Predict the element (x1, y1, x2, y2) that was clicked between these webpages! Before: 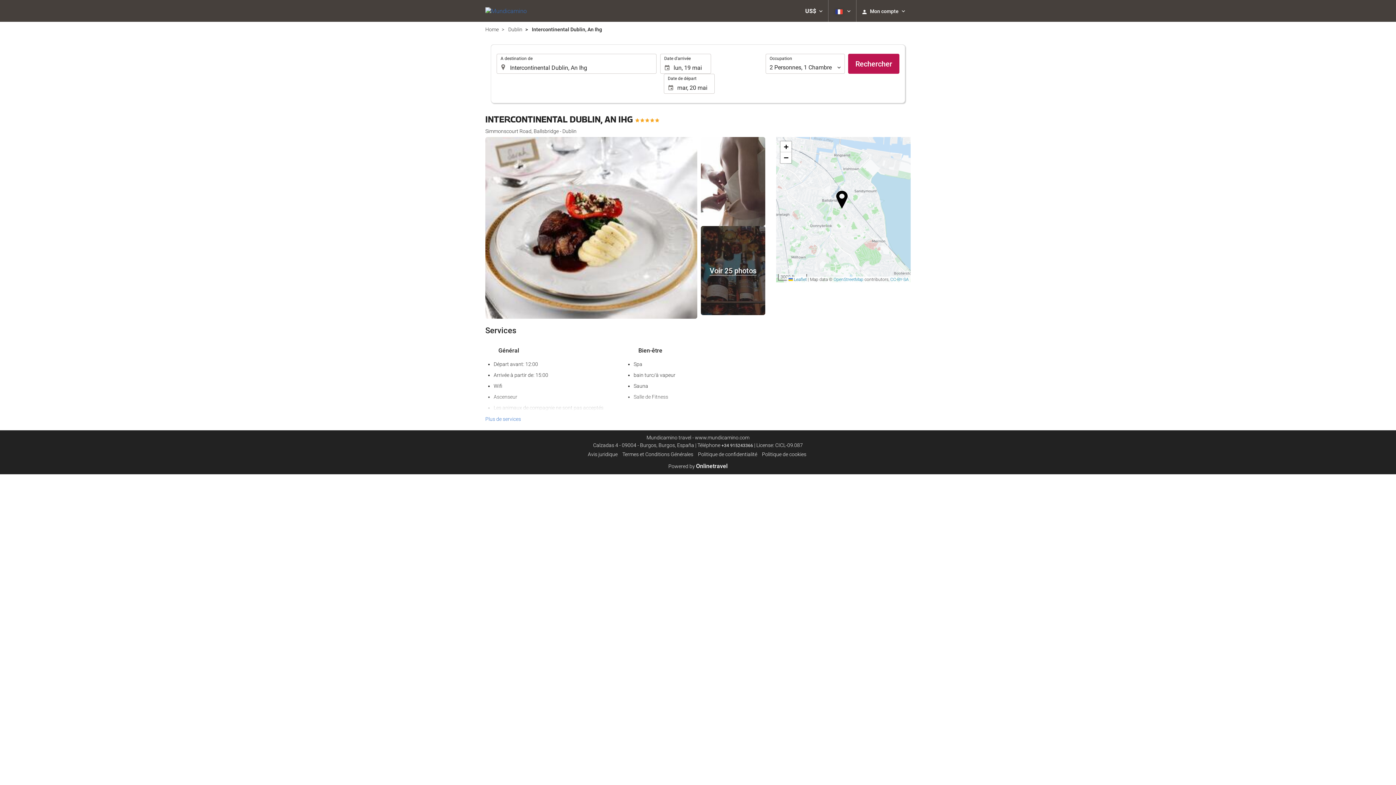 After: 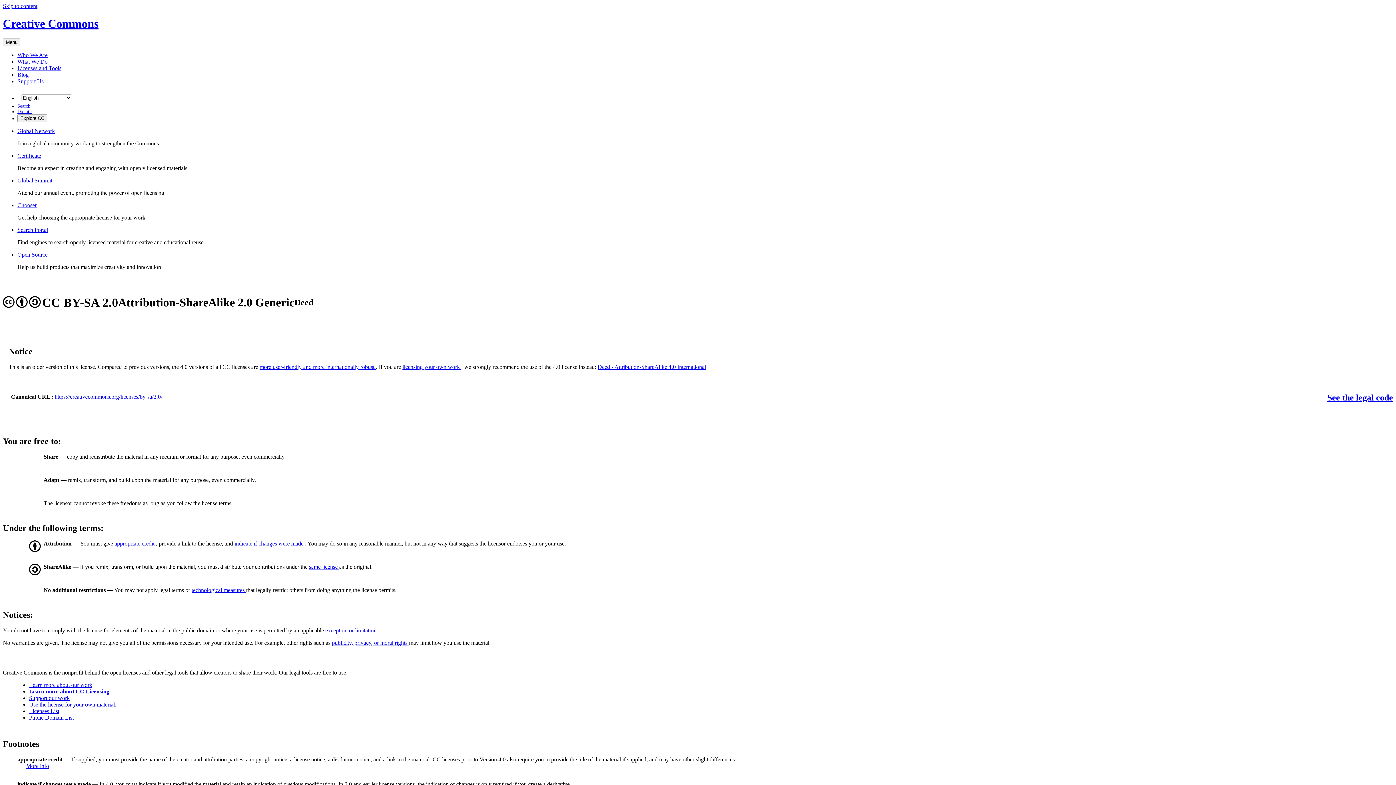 Action: label: CC-BY-SA bbox: (890, 277, 909, 282)